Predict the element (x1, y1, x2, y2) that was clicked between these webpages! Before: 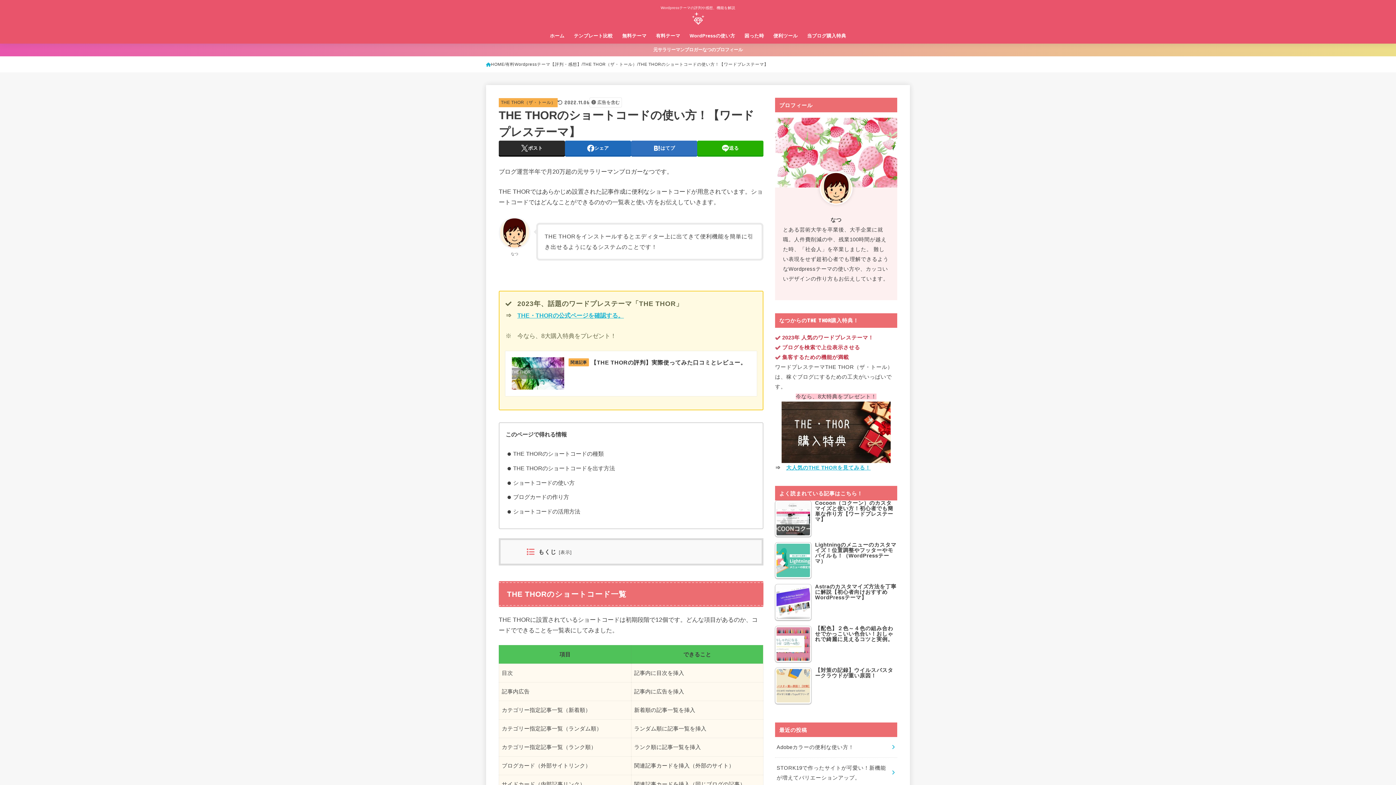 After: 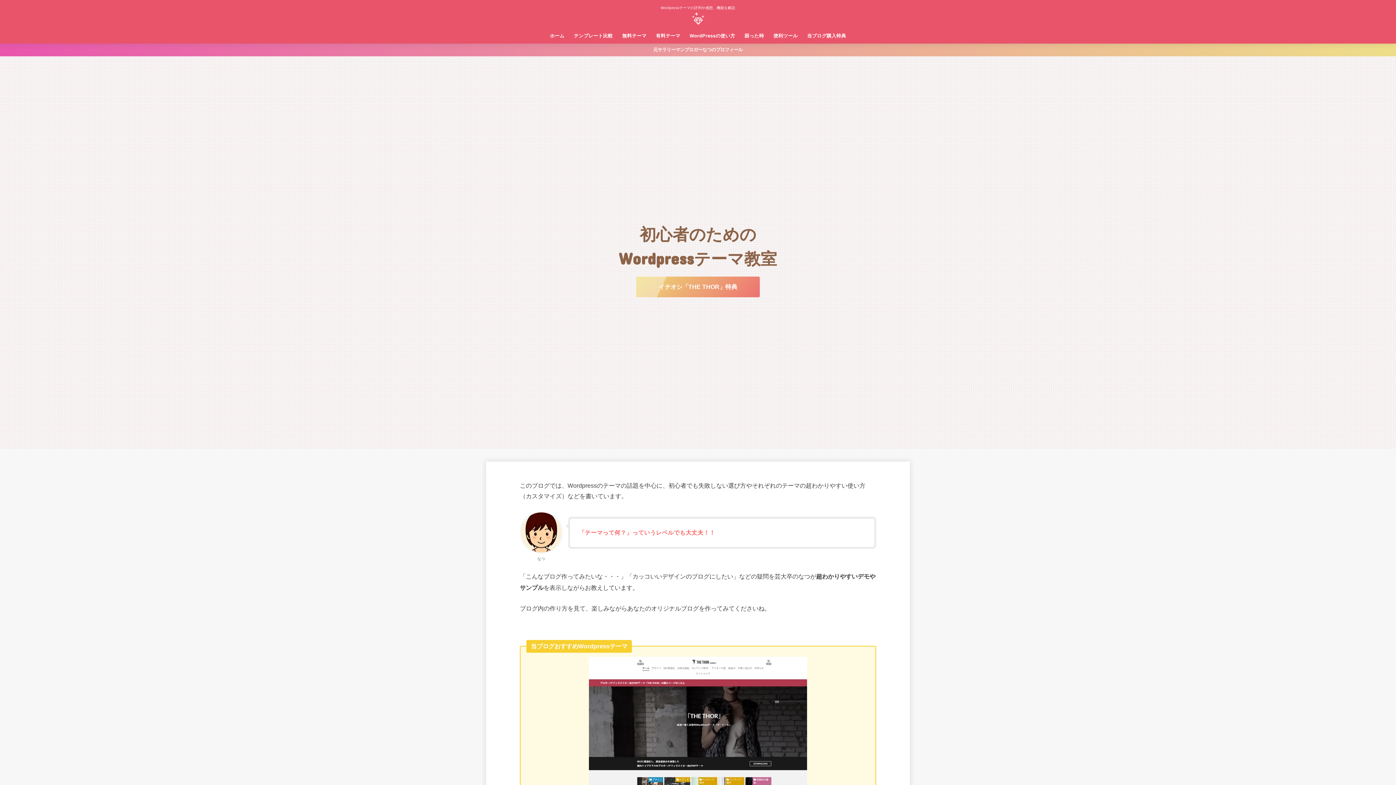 Action: bbox: (486, 60, 504, 68) label: HOME